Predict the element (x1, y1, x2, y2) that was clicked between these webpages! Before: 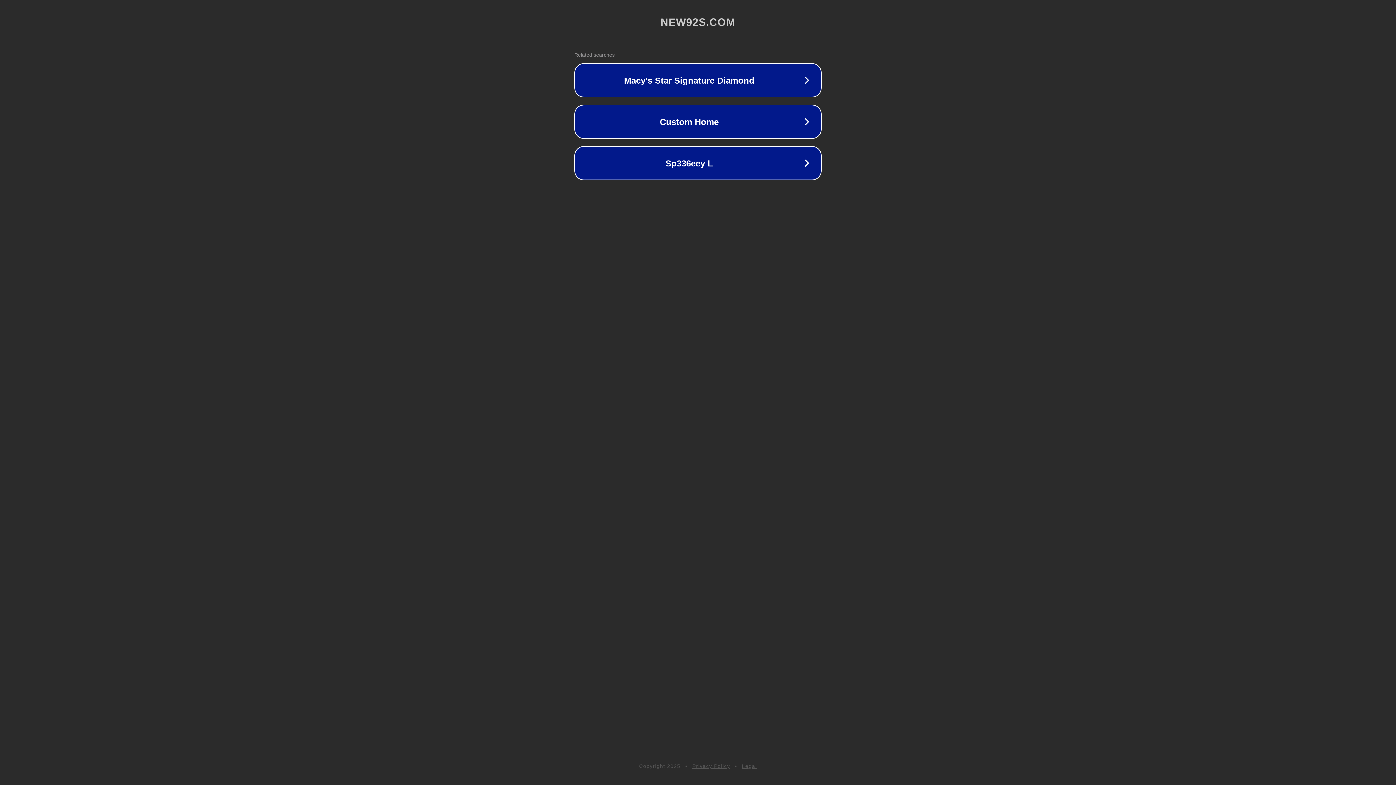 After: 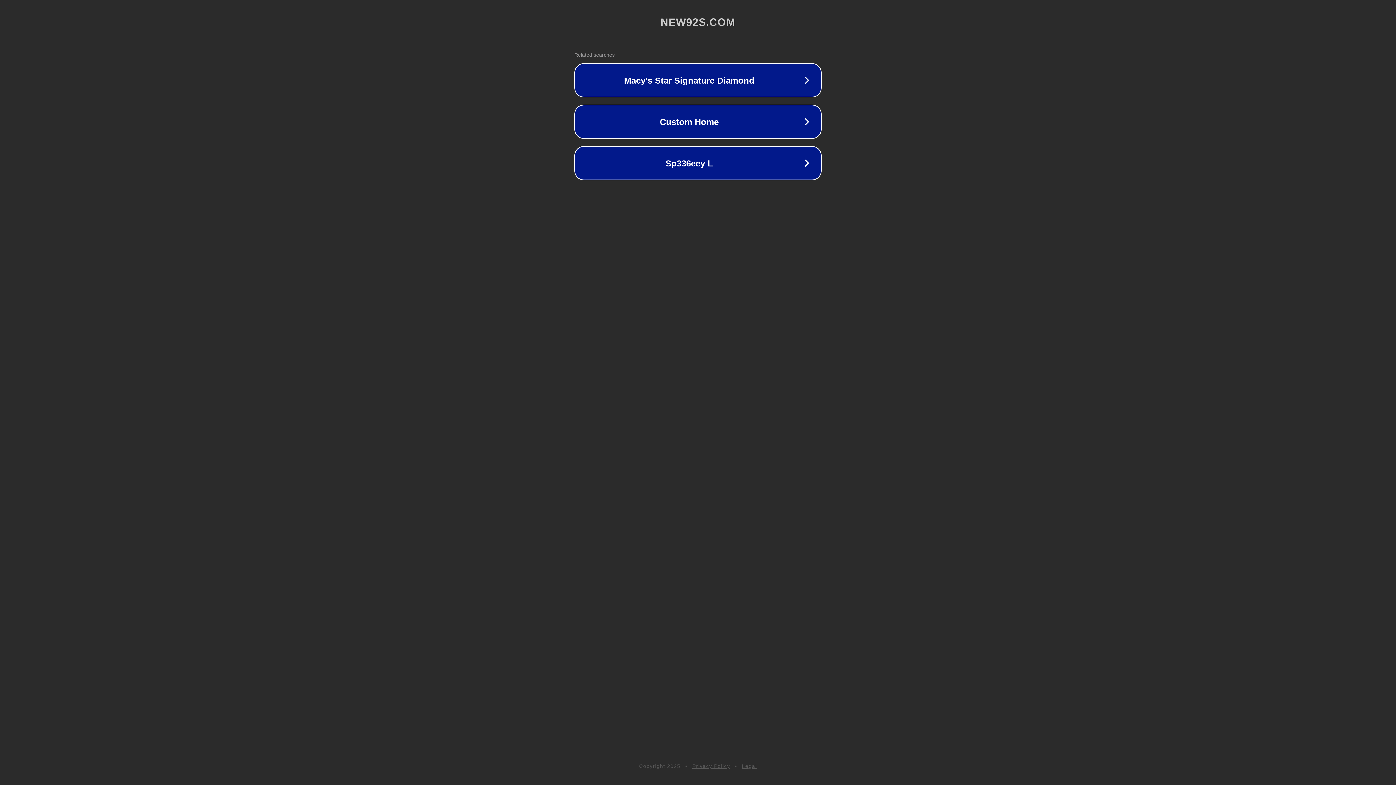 Action: bbox: (742, 763, 757, 769) label: Legal